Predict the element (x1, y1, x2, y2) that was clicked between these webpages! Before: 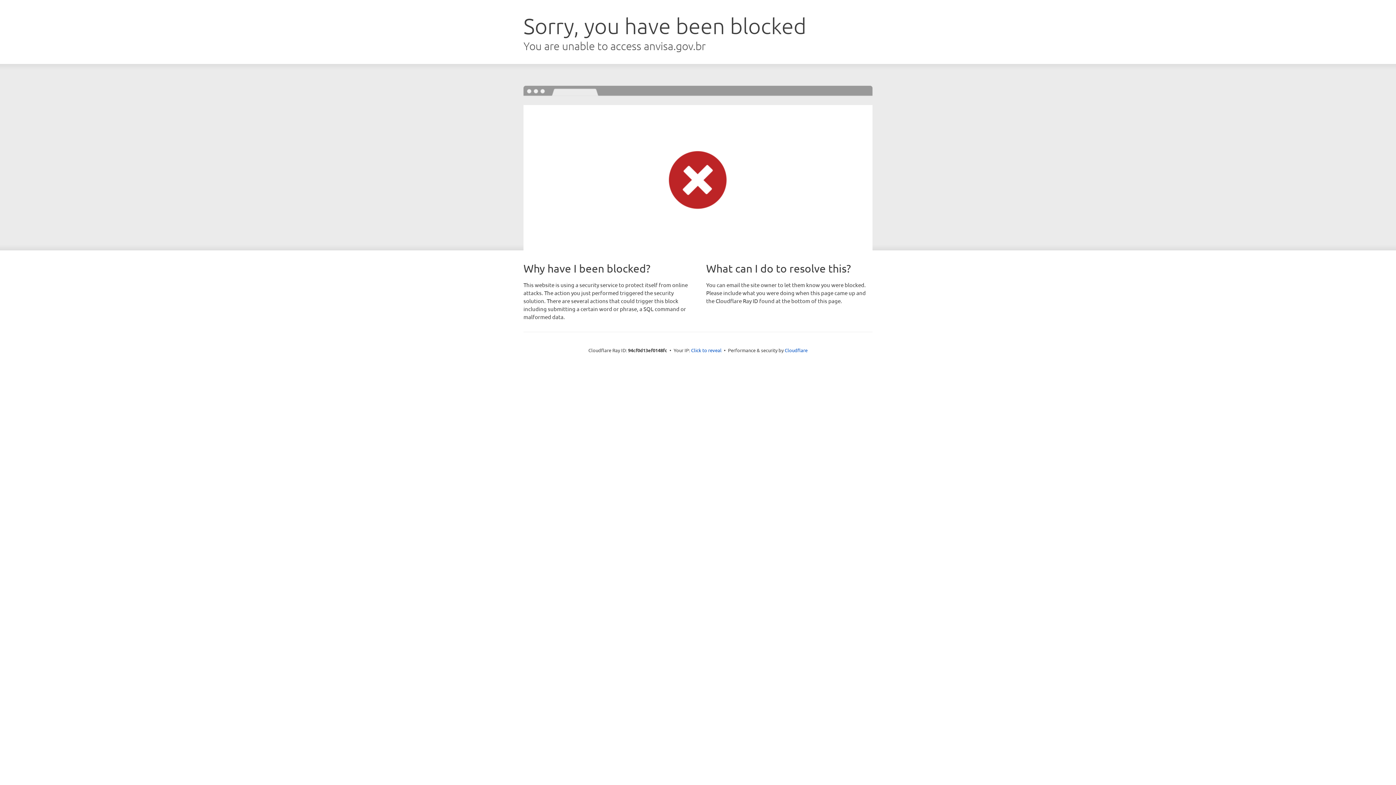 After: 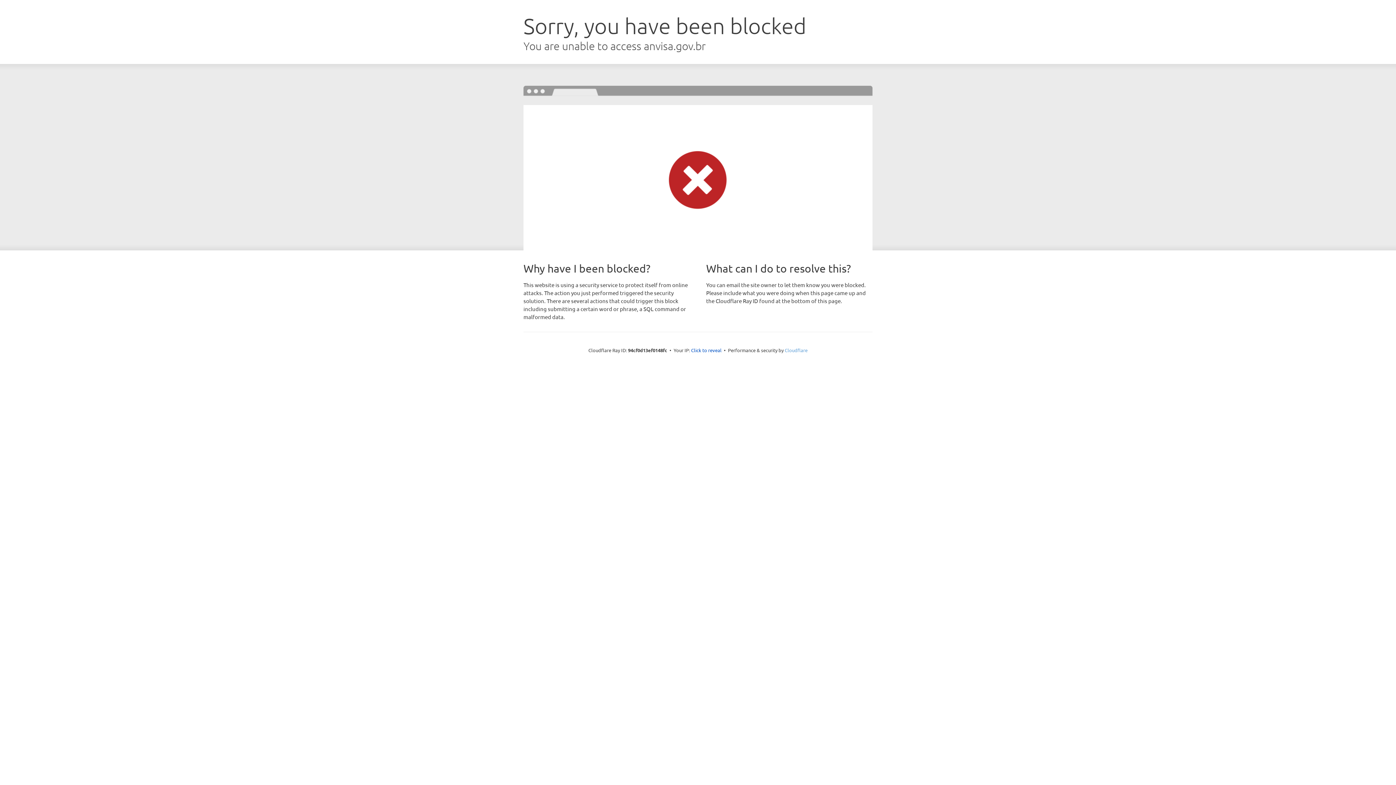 Action: bbox: (784, 347, 807, 353) label: Cloudflare